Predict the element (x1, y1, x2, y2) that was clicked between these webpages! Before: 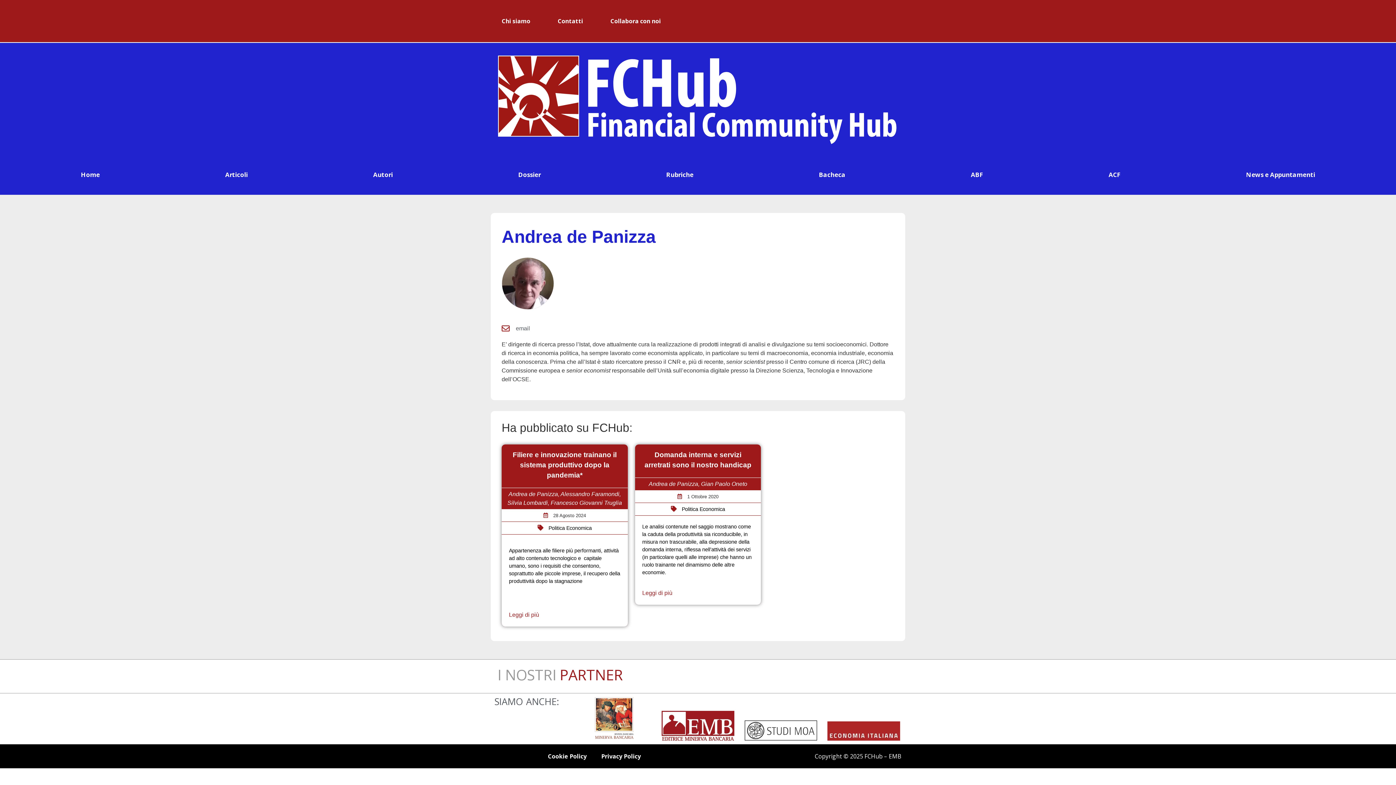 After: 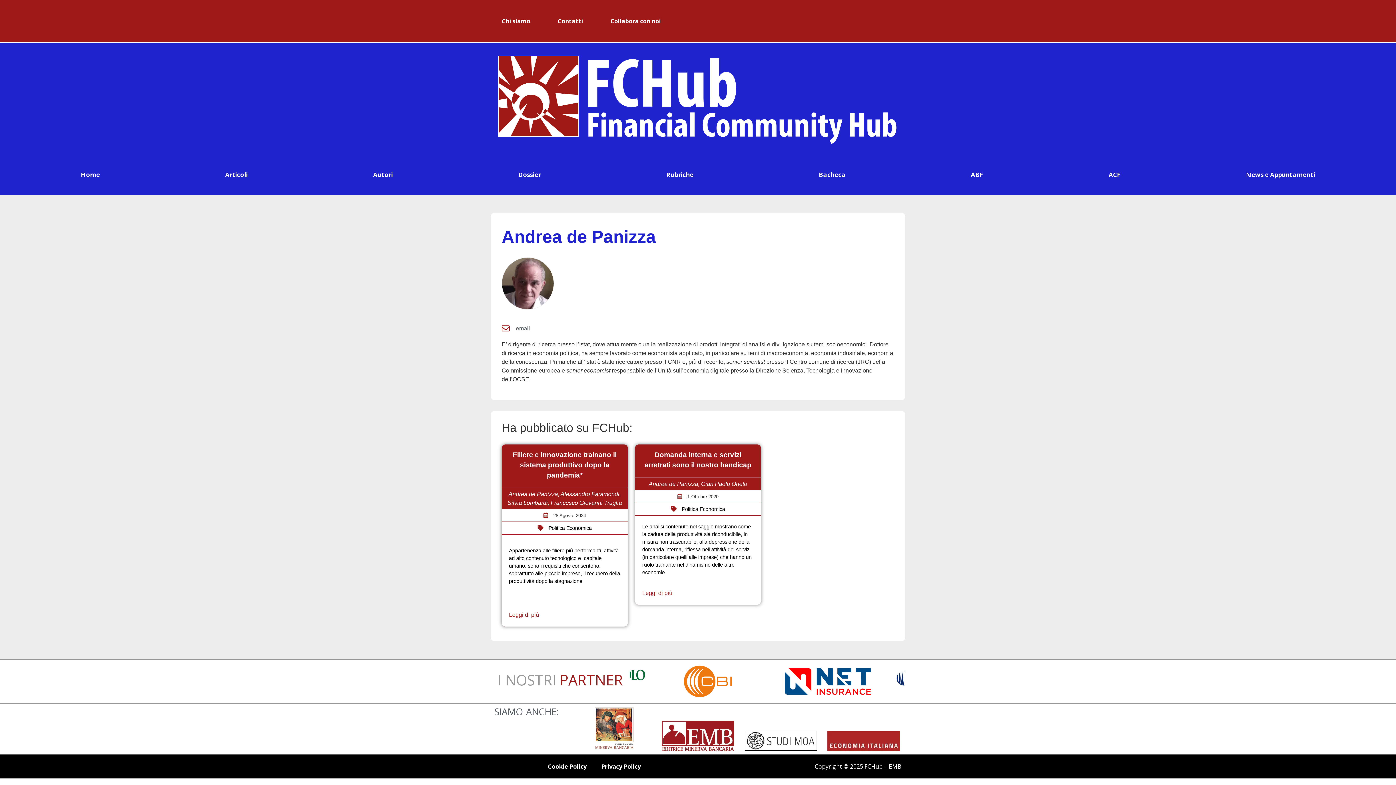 Action: bbox: (661, 711, 734, 741)